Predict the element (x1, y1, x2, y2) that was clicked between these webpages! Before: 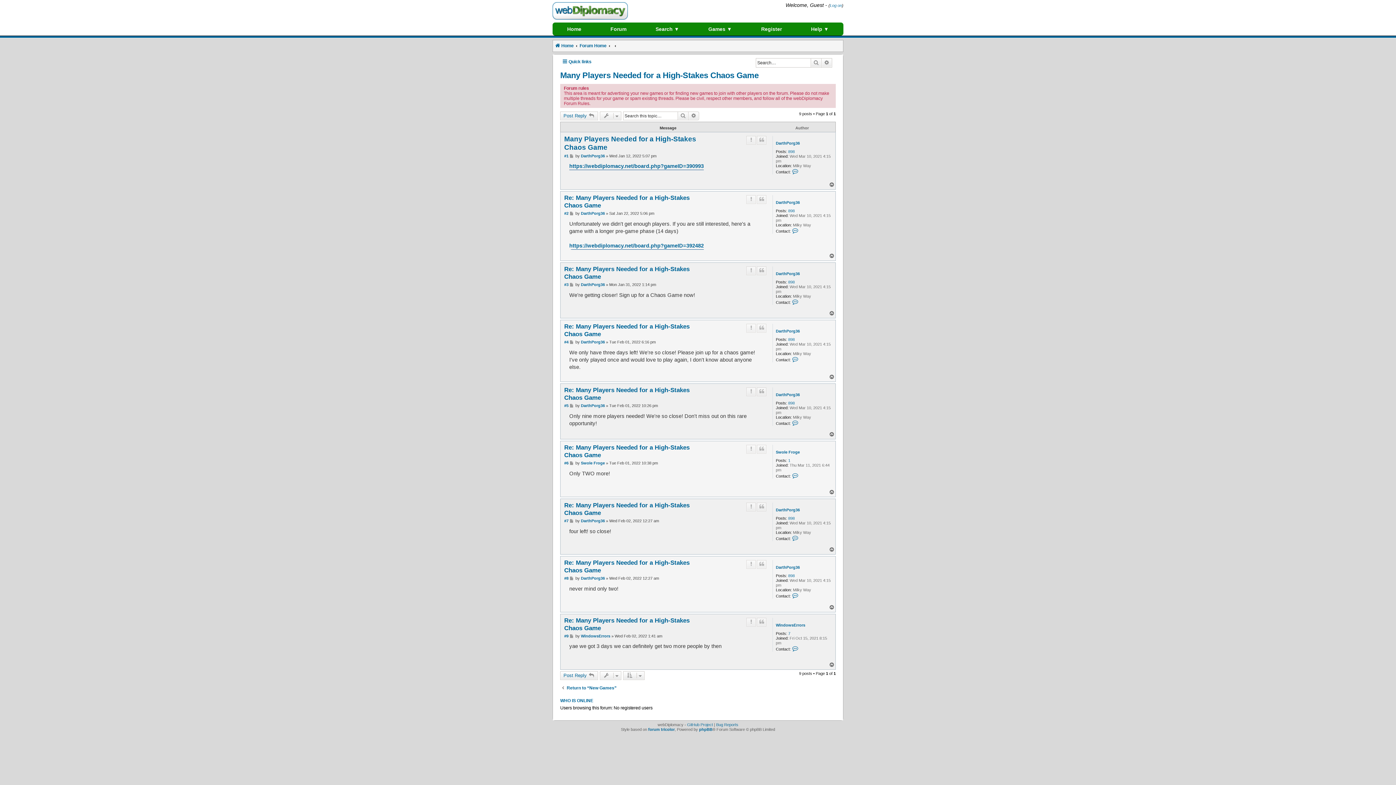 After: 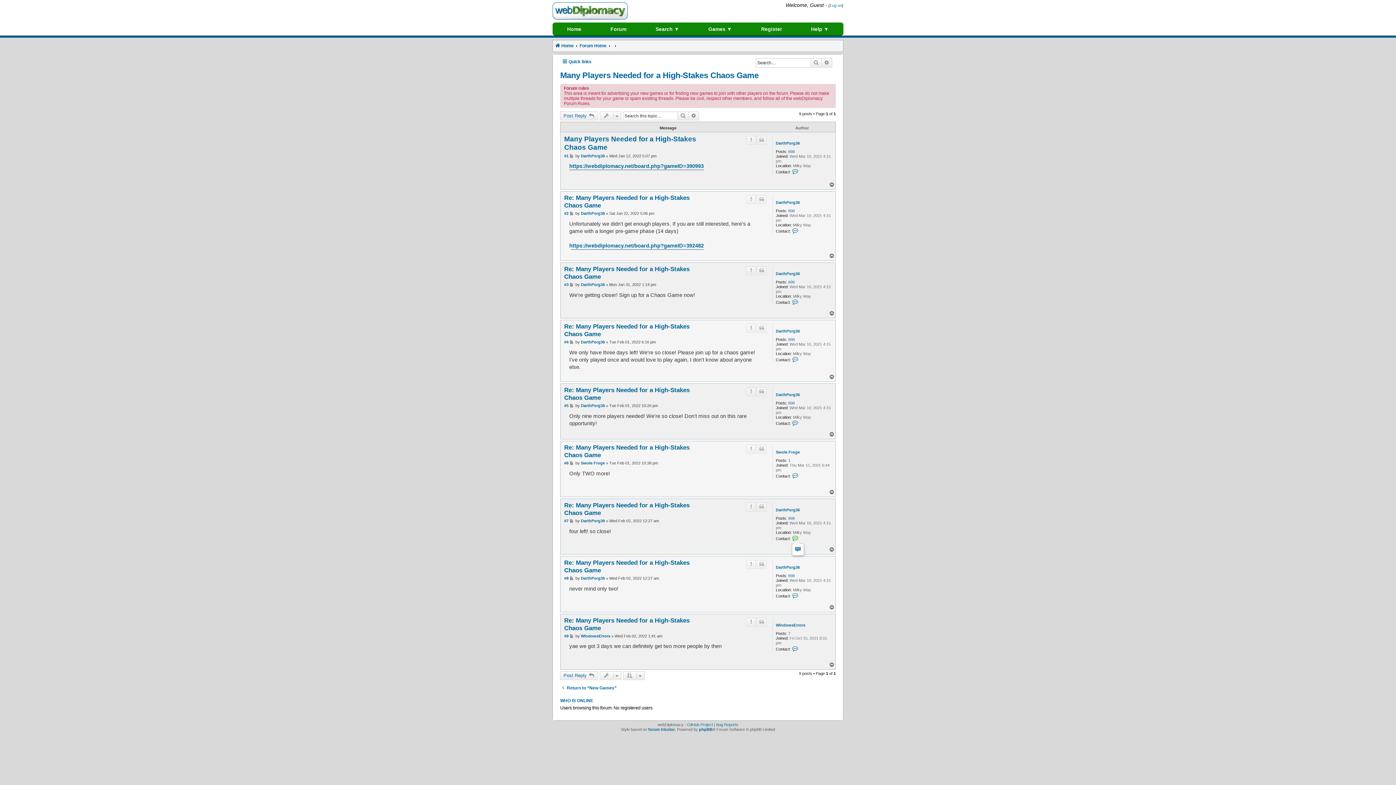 Action: bbox: (792, 535, 799, 541) label: Contact DarthPorg36